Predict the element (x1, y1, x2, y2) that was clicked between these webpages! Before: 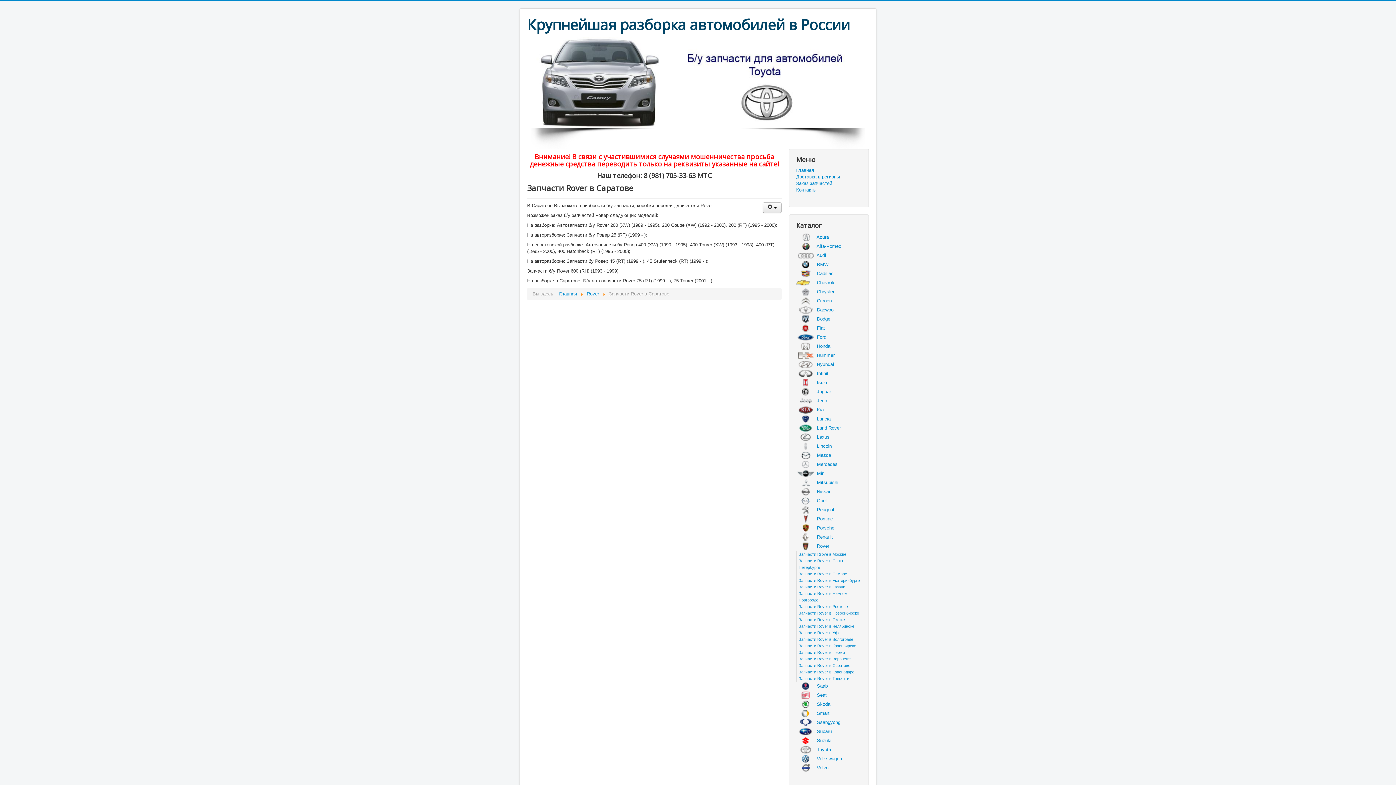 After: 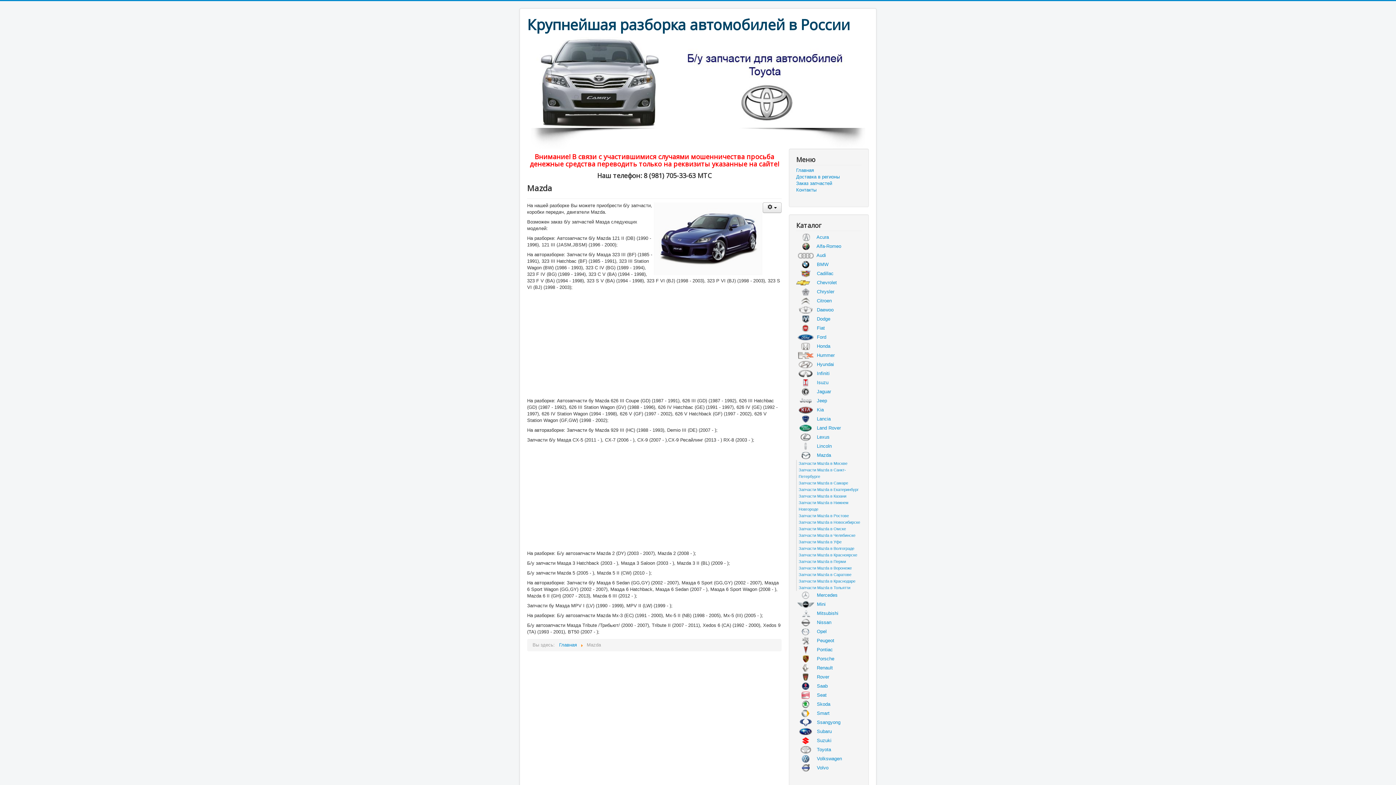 Action: bbox: (796, 451, 861, 460) label:  Mazda